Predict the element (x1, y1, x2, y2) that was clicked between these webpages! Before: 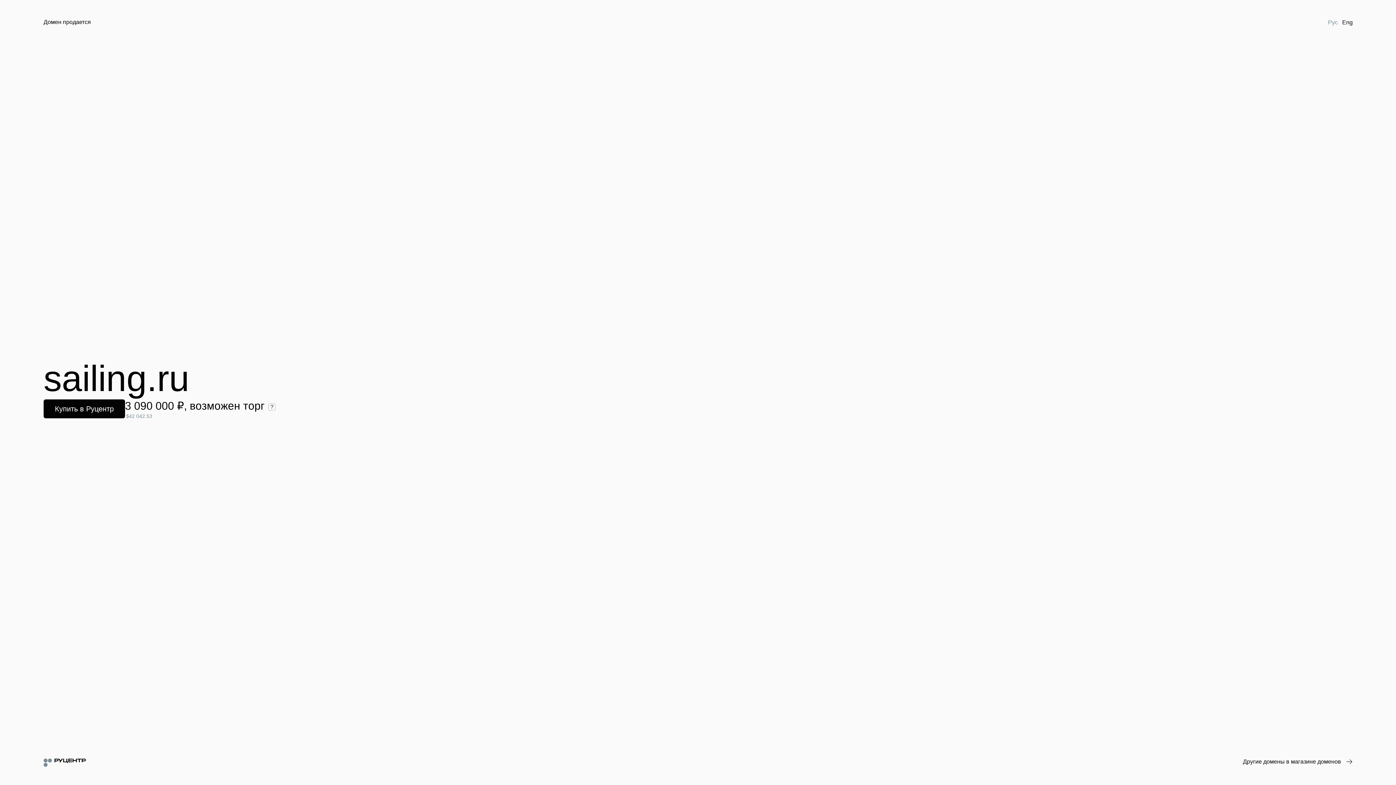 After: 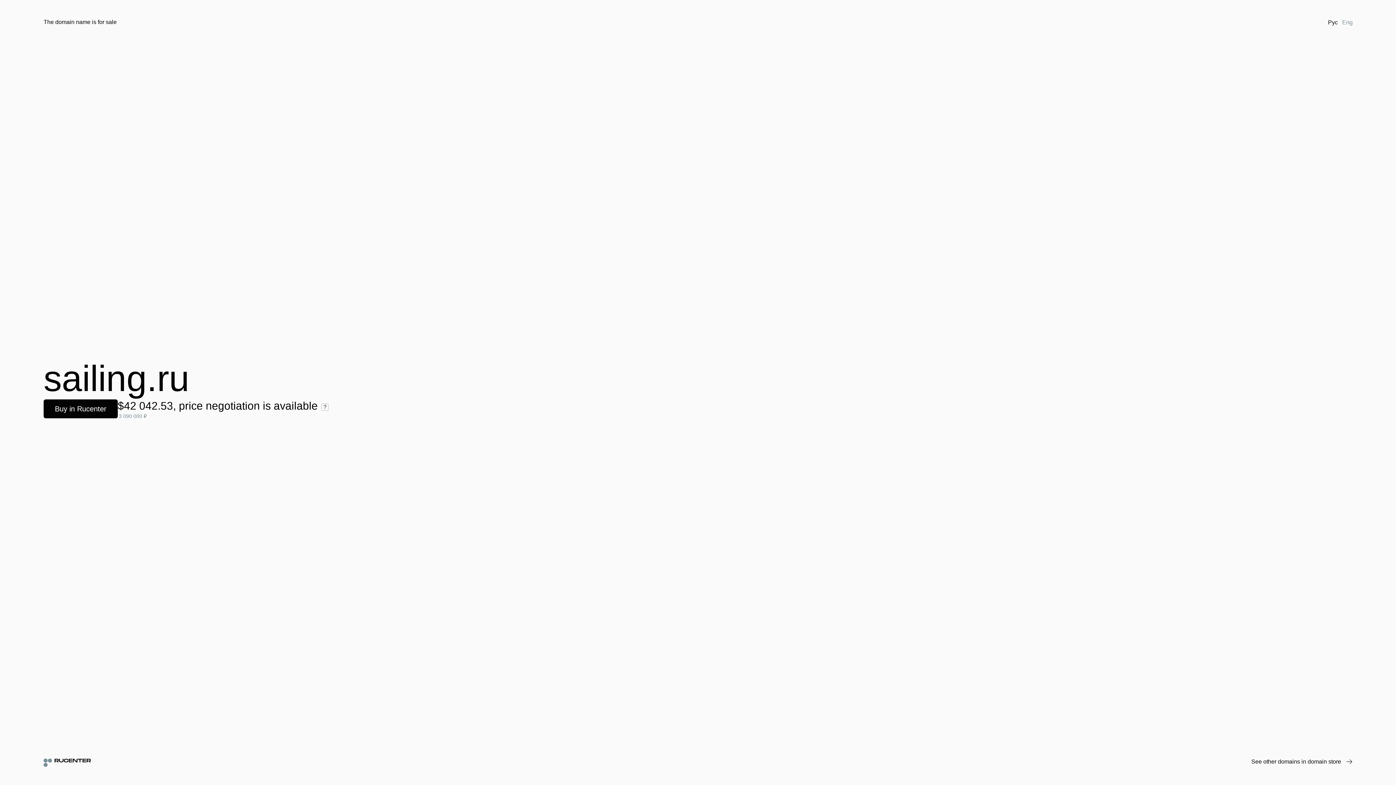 Action: bbox: (1340, 18, 1355, 26) label: Eng